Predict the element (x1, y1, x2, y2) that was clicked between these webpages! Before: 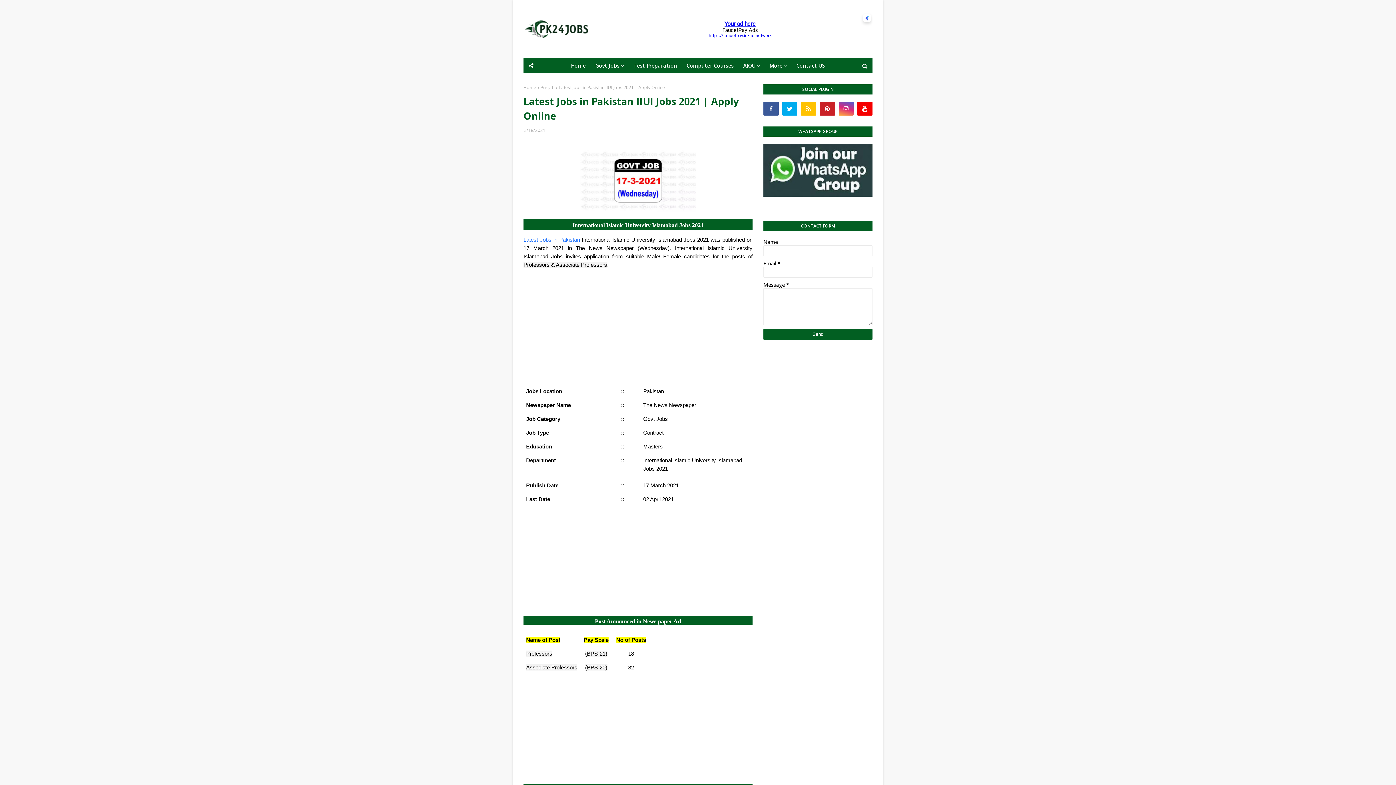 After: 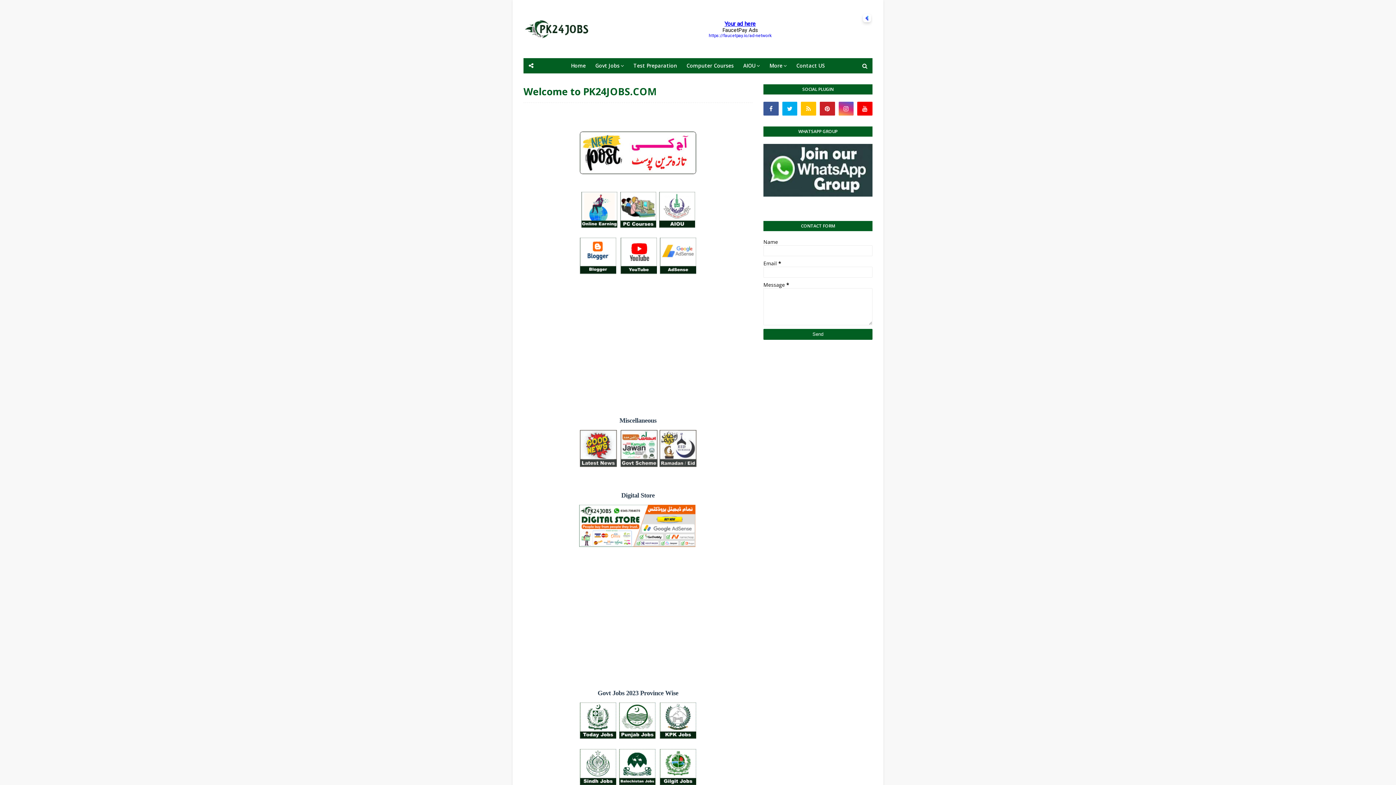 Action: bbox: (523, 18, 590, 41)